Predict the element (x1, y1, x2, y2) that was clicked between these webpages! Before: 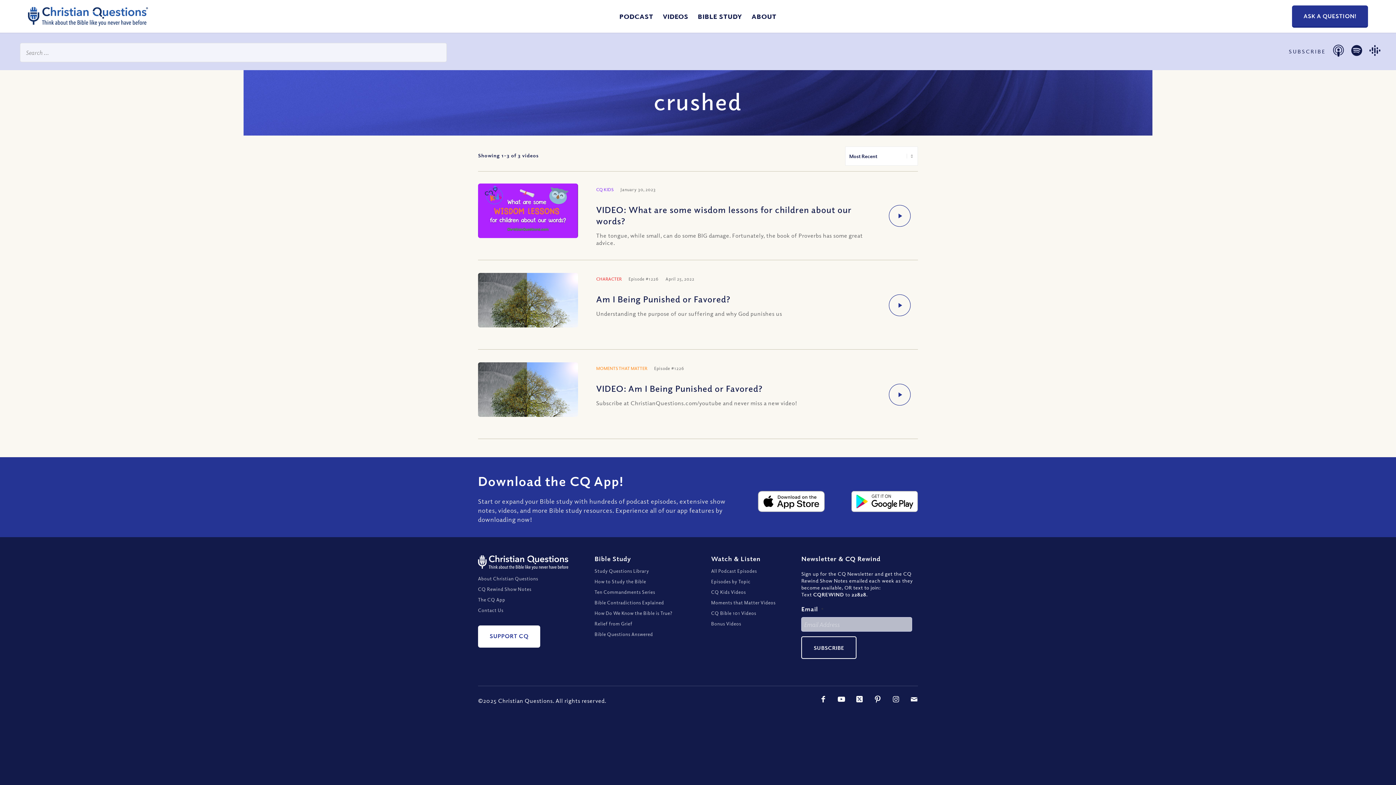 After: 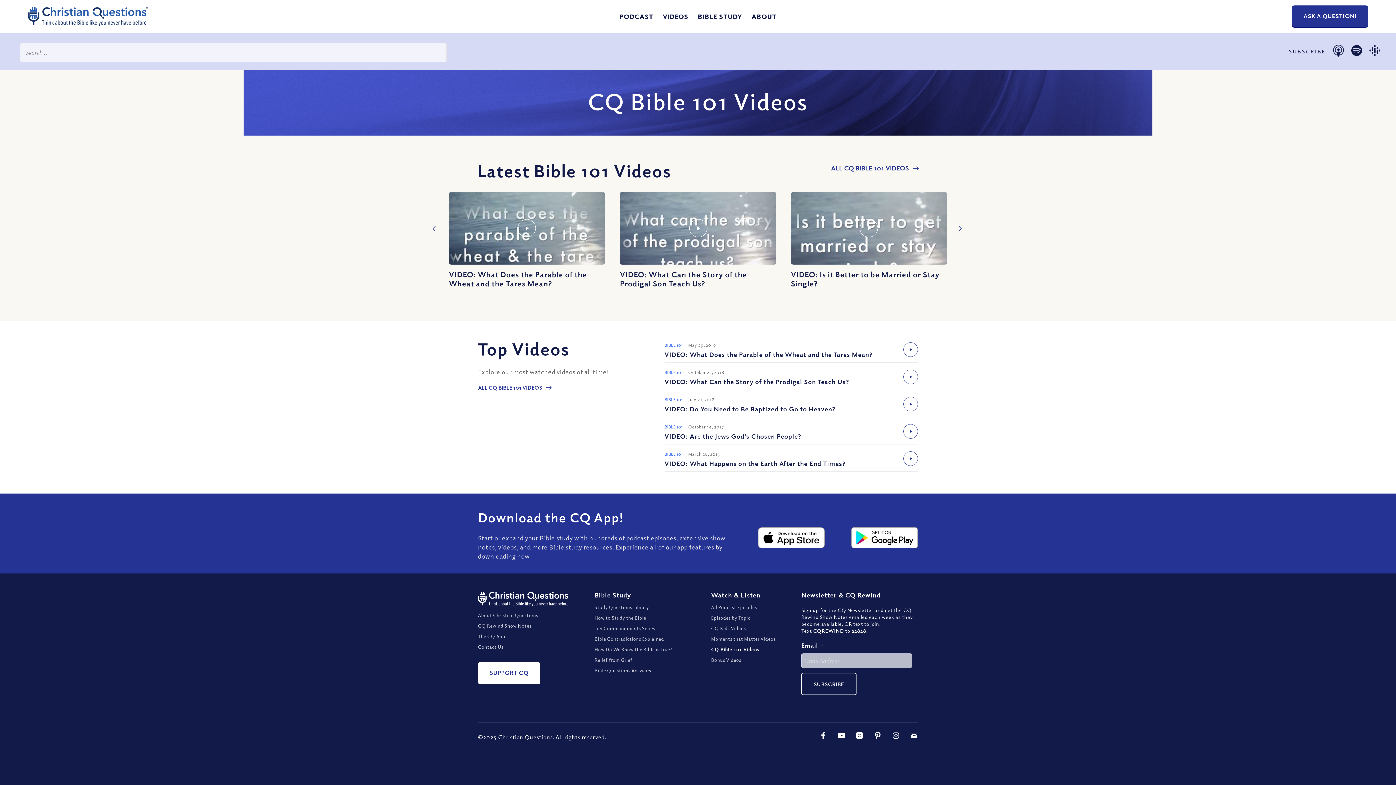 Action: label: CQ Bible 101 Videos bbox: (711, 608, 801, 618)